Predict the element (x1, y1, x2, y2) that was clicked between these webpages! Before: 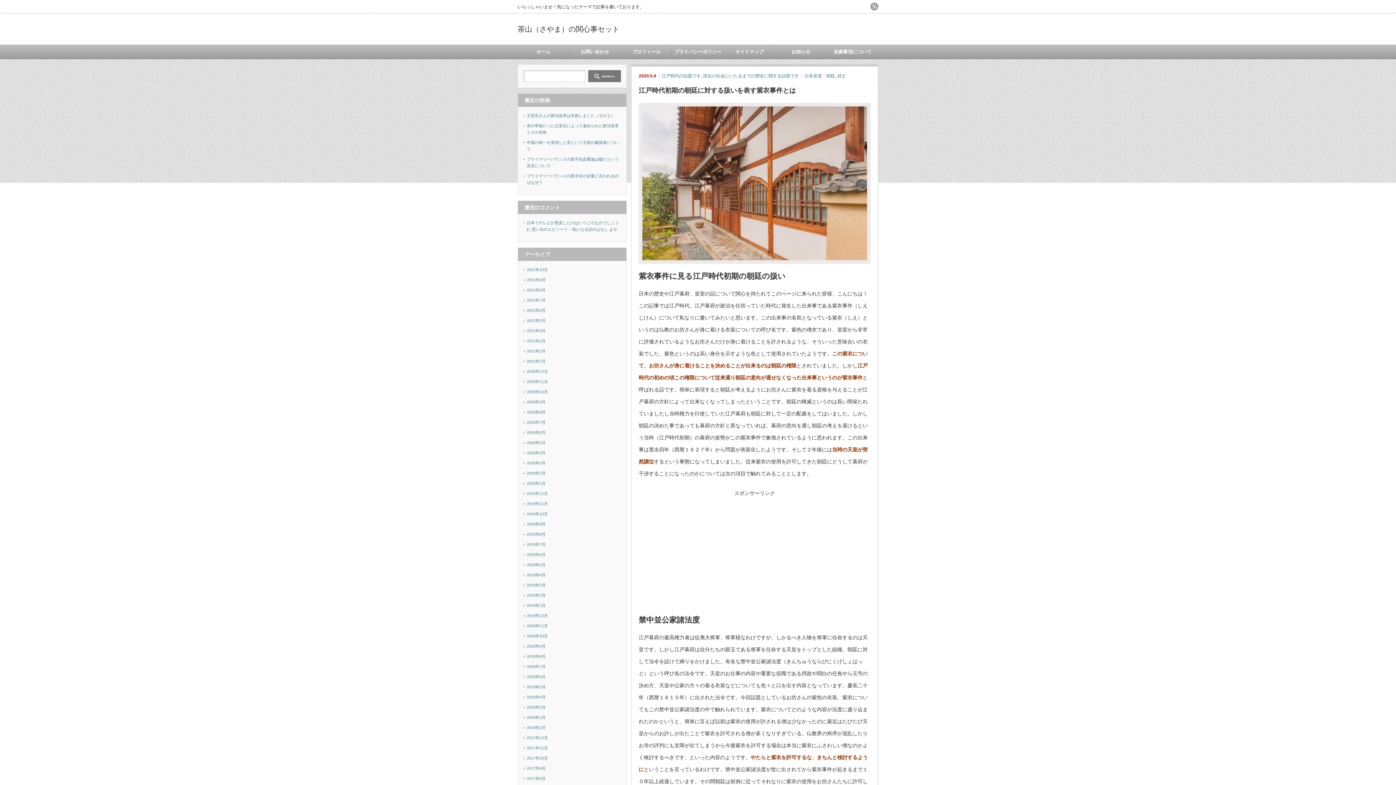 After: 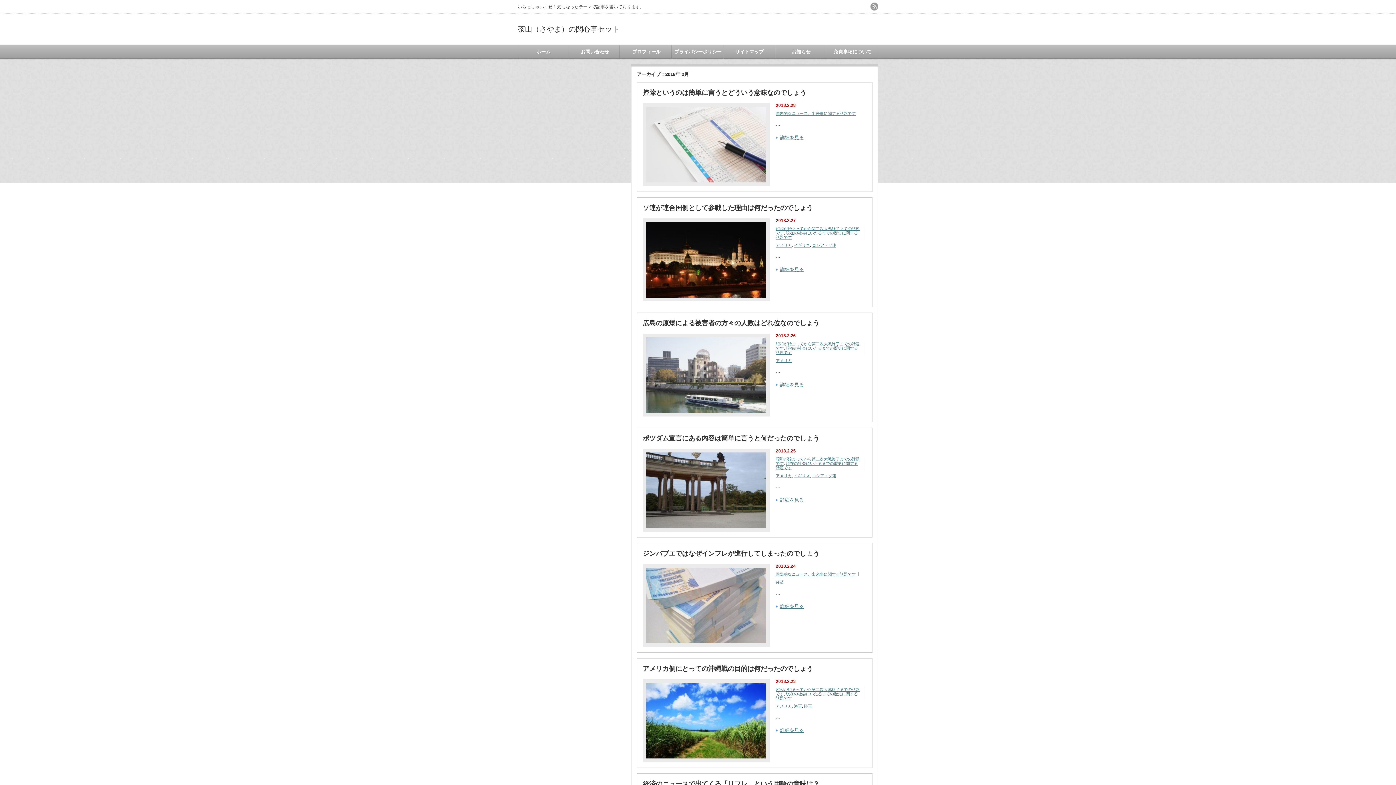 Action: bbox: (526, 715, 545, 720) label: 2018年2月